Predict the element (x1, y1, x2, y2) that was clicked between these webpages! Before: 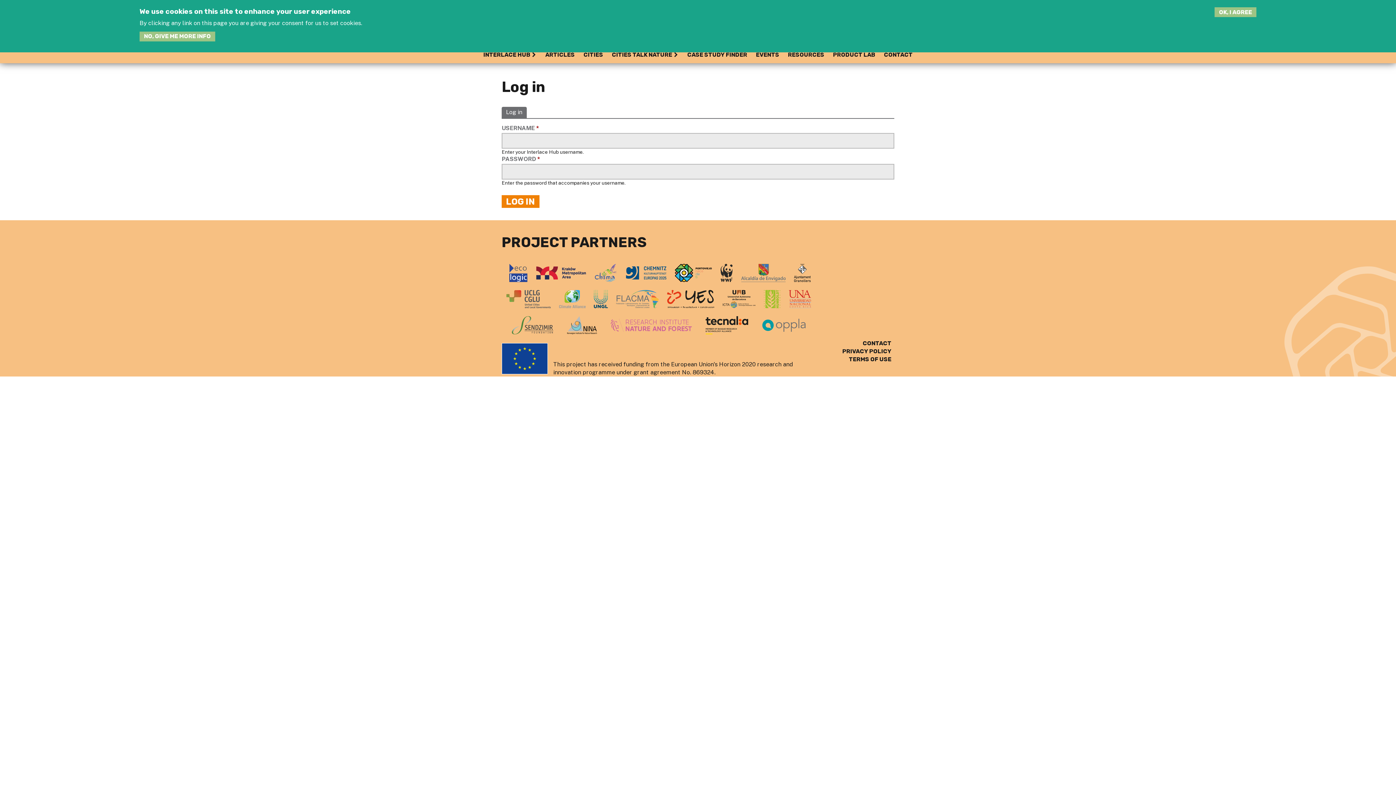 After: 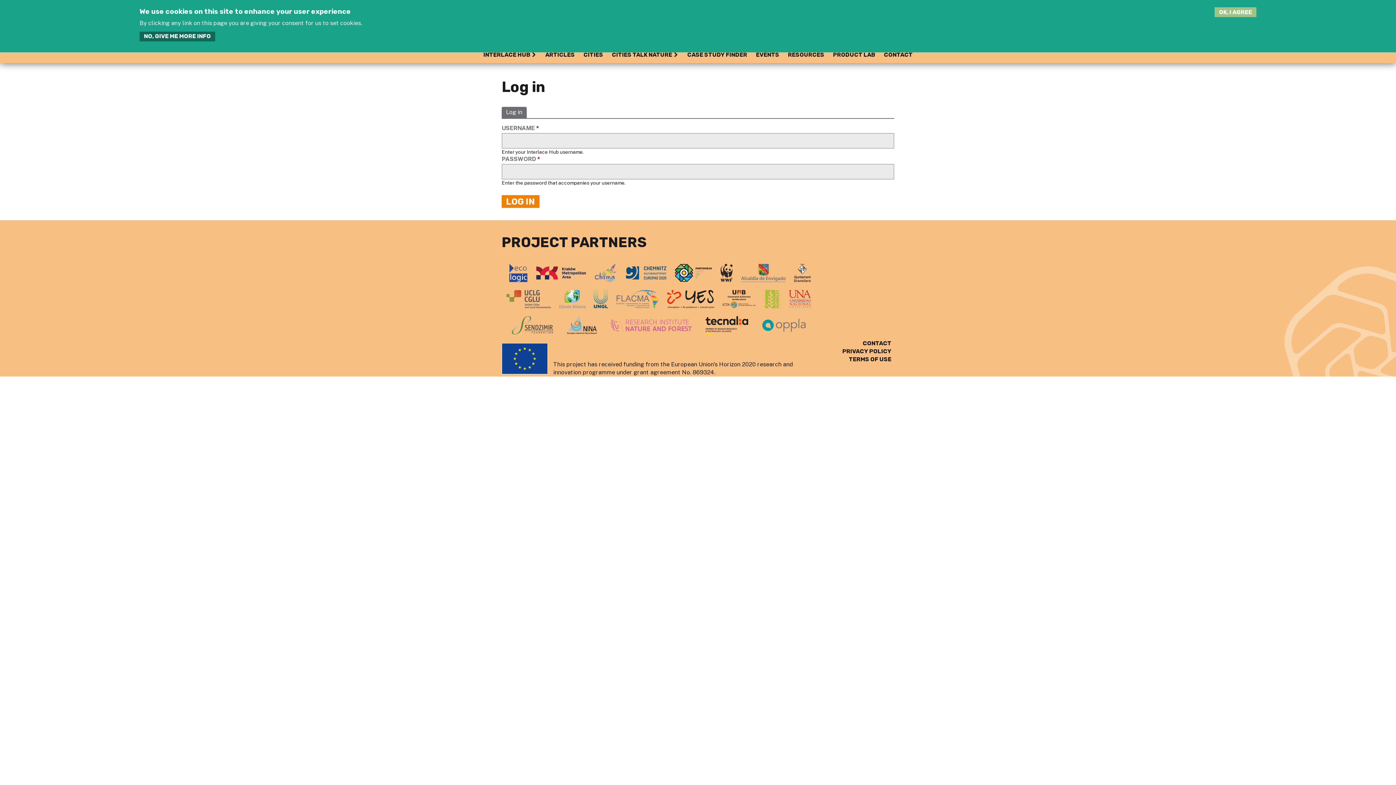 Action: bbox: (139, 31, 215, 41) label: NO, GIVE ME MORE INFO